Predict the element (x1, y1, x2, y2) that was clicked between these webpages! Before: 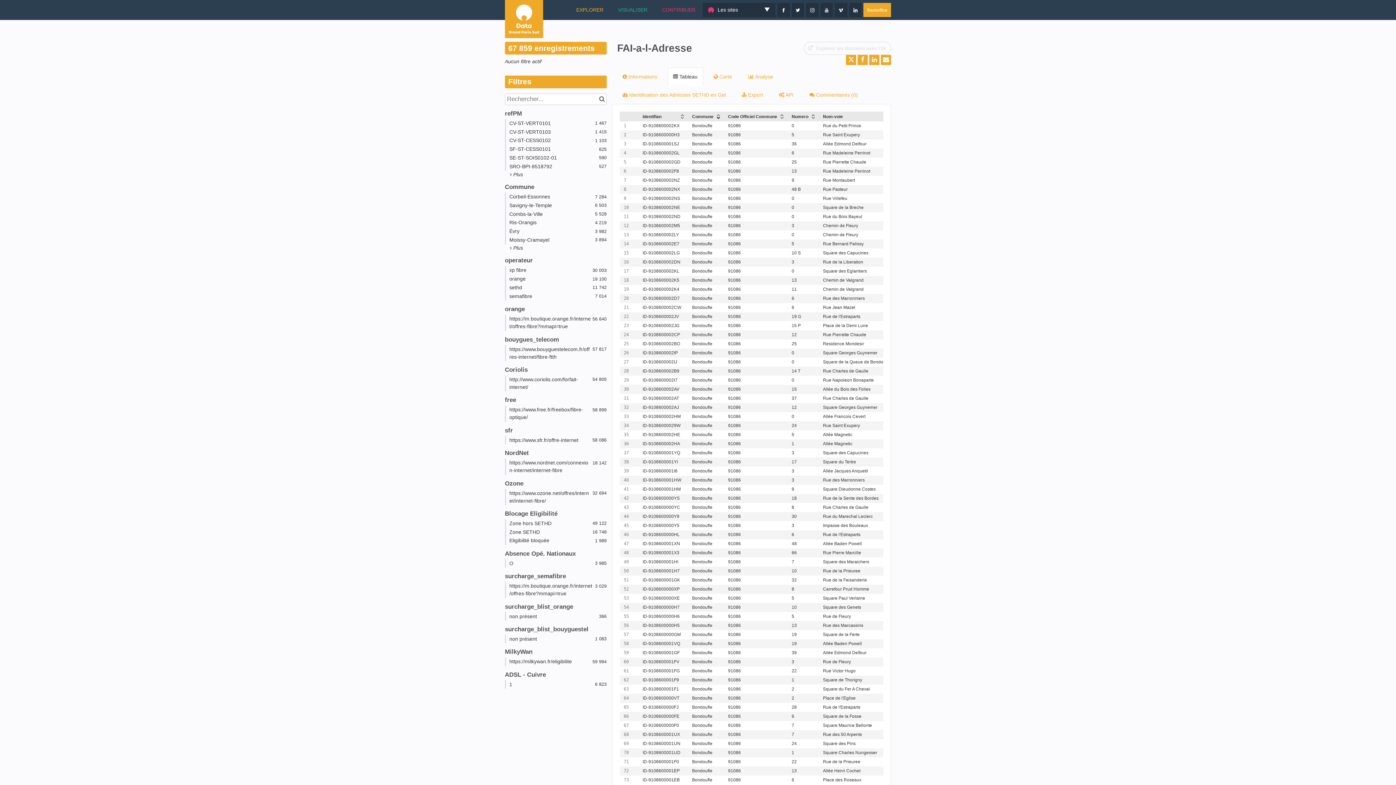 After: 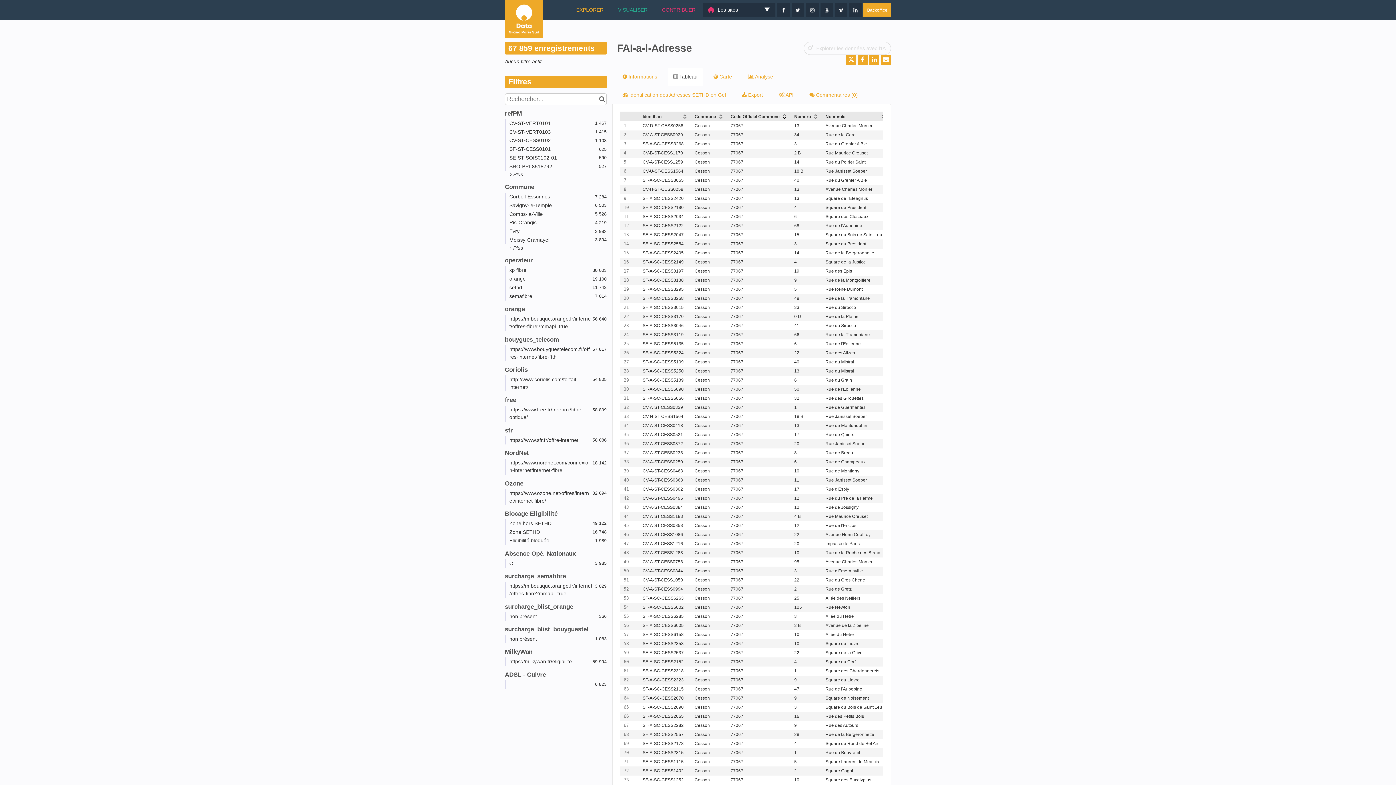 Action: label: Sort column Code Officiel Commune in ascending order bbox: (780, 113, 784, 115)